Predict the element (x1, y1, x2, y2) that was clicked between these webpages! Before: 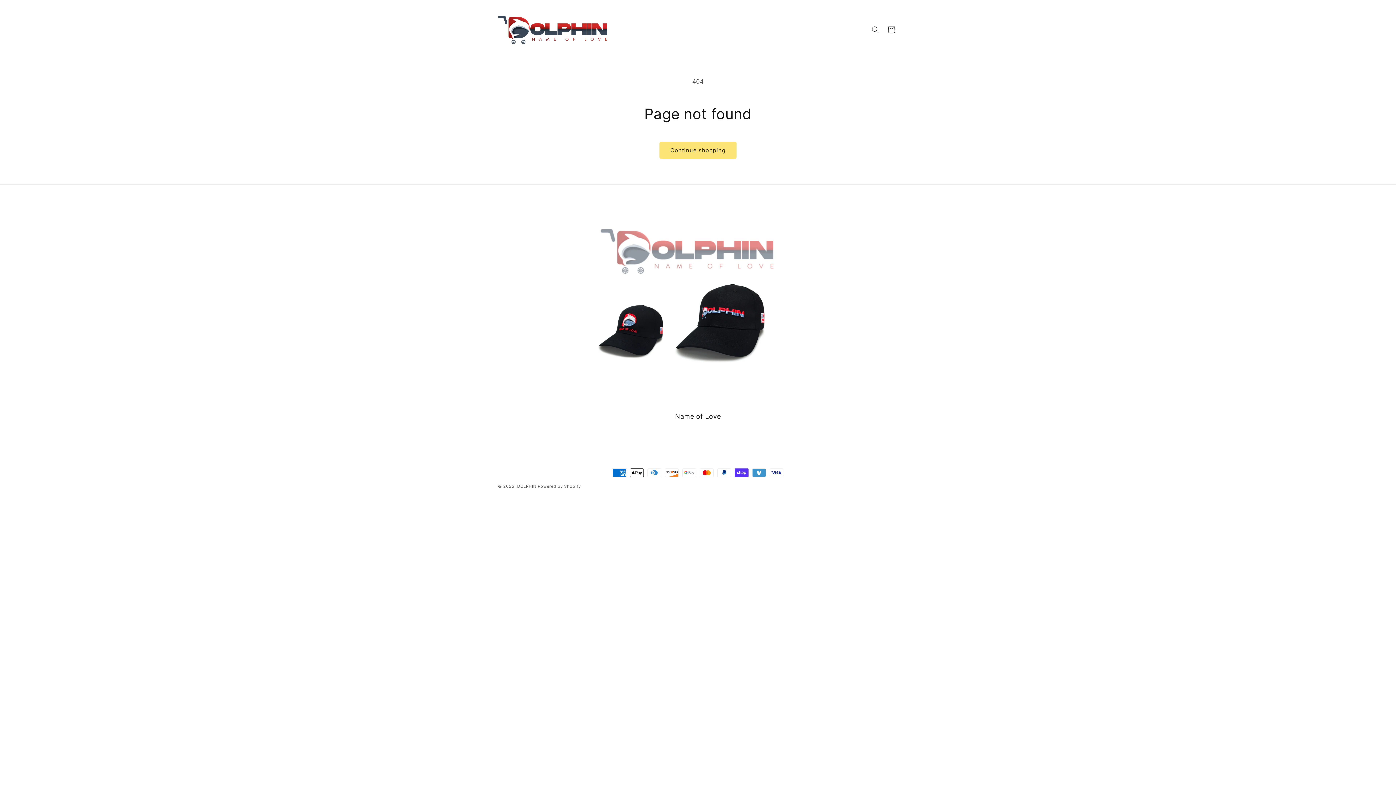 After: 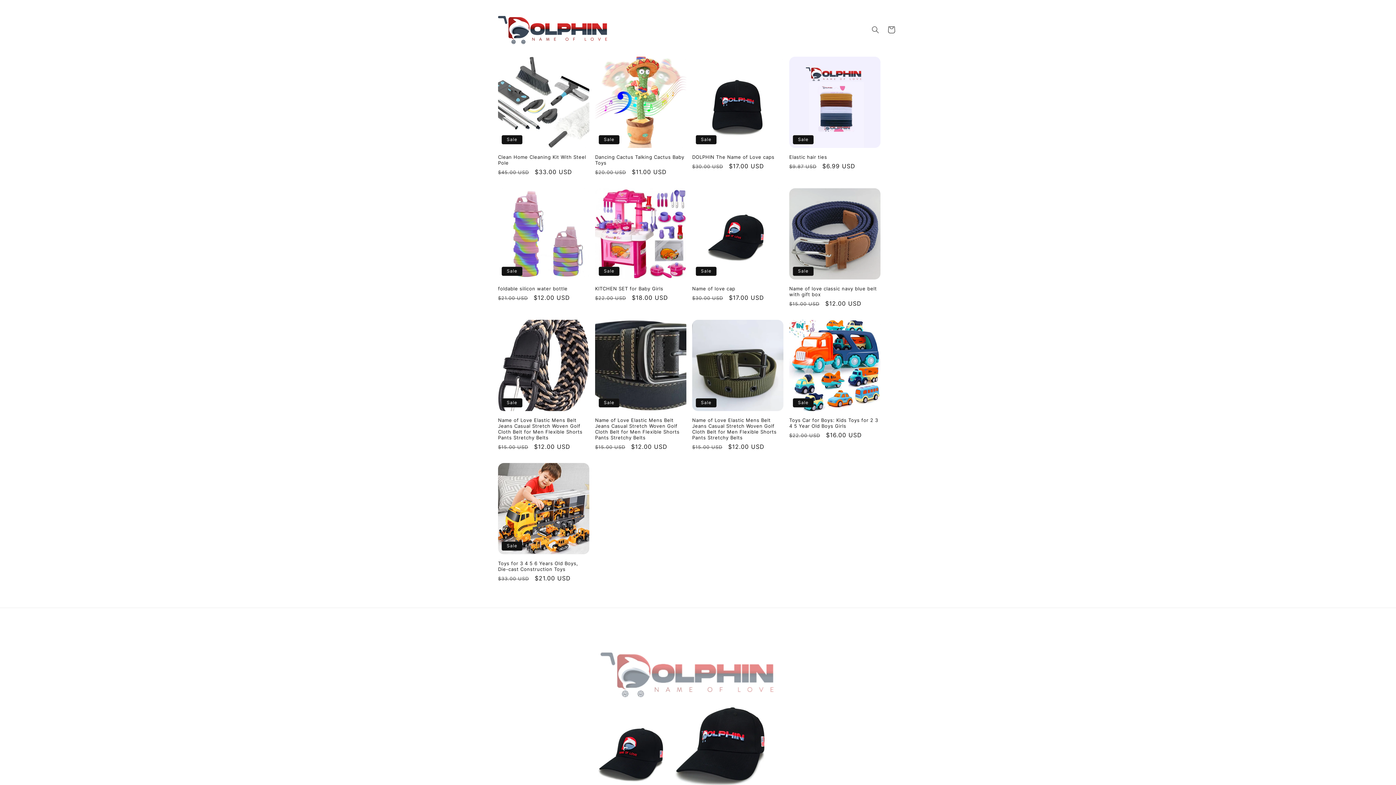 Action: label: DOLPHIN  bbox: (517, 484, 537, 489)